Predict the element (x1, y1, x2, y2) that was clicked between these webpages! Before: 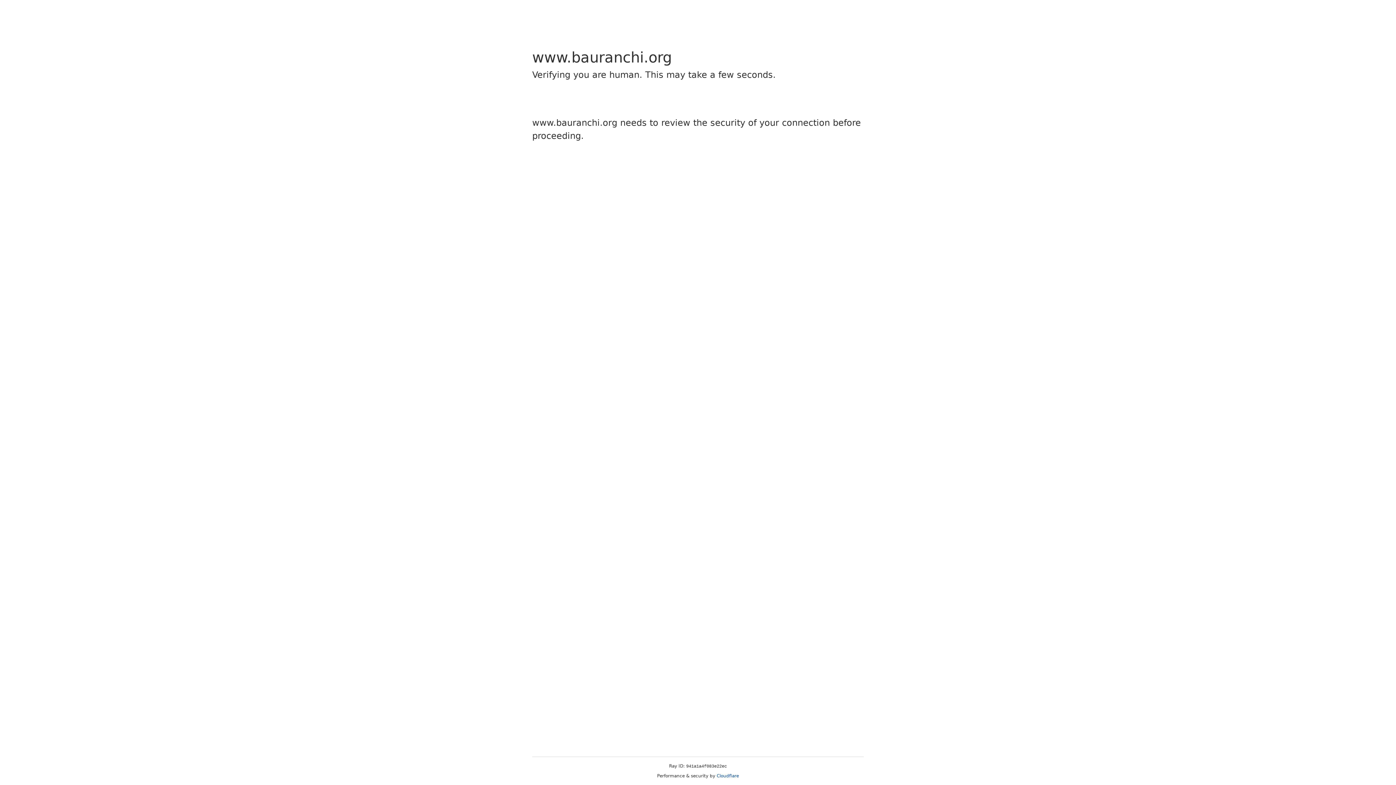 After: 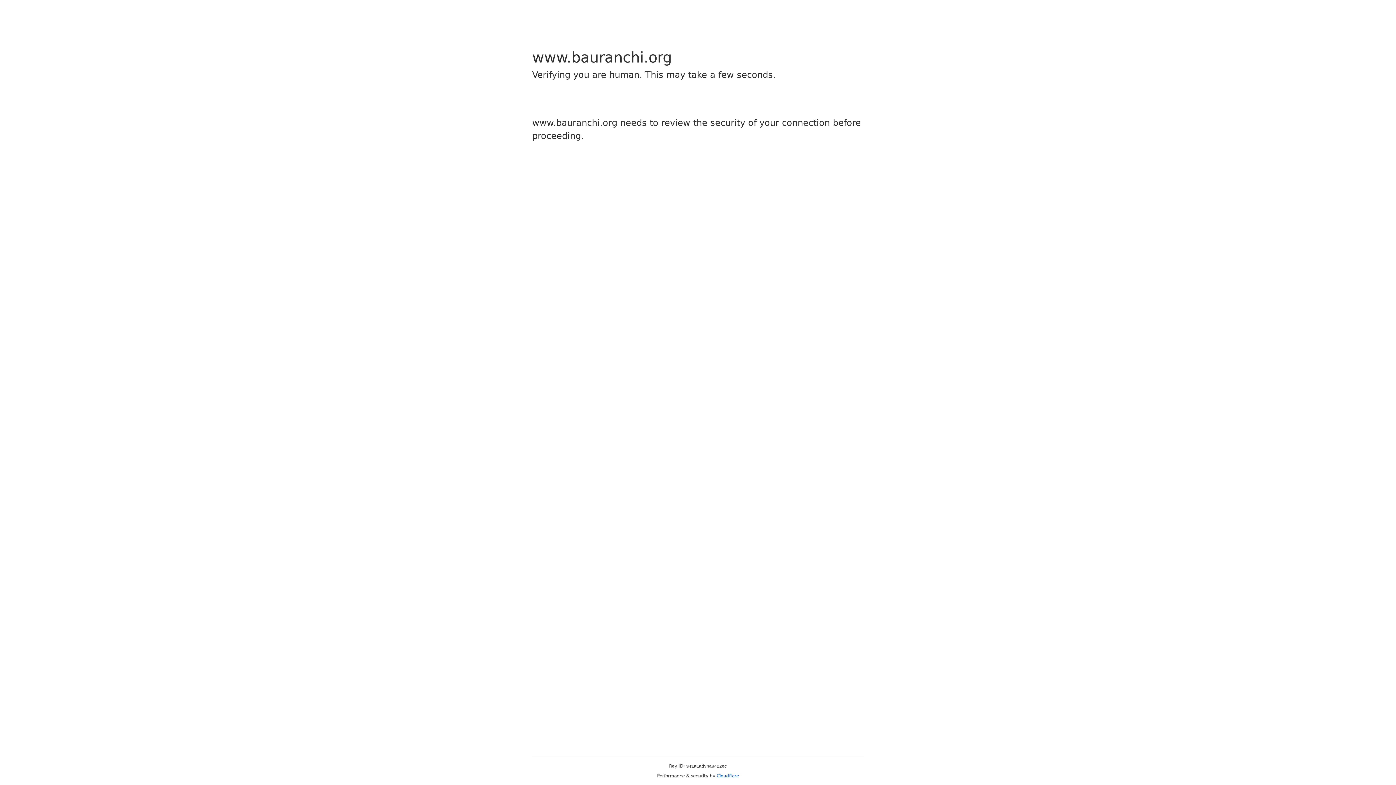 Action: label: Cloudflare bbox: (716, 773, 739, 778)